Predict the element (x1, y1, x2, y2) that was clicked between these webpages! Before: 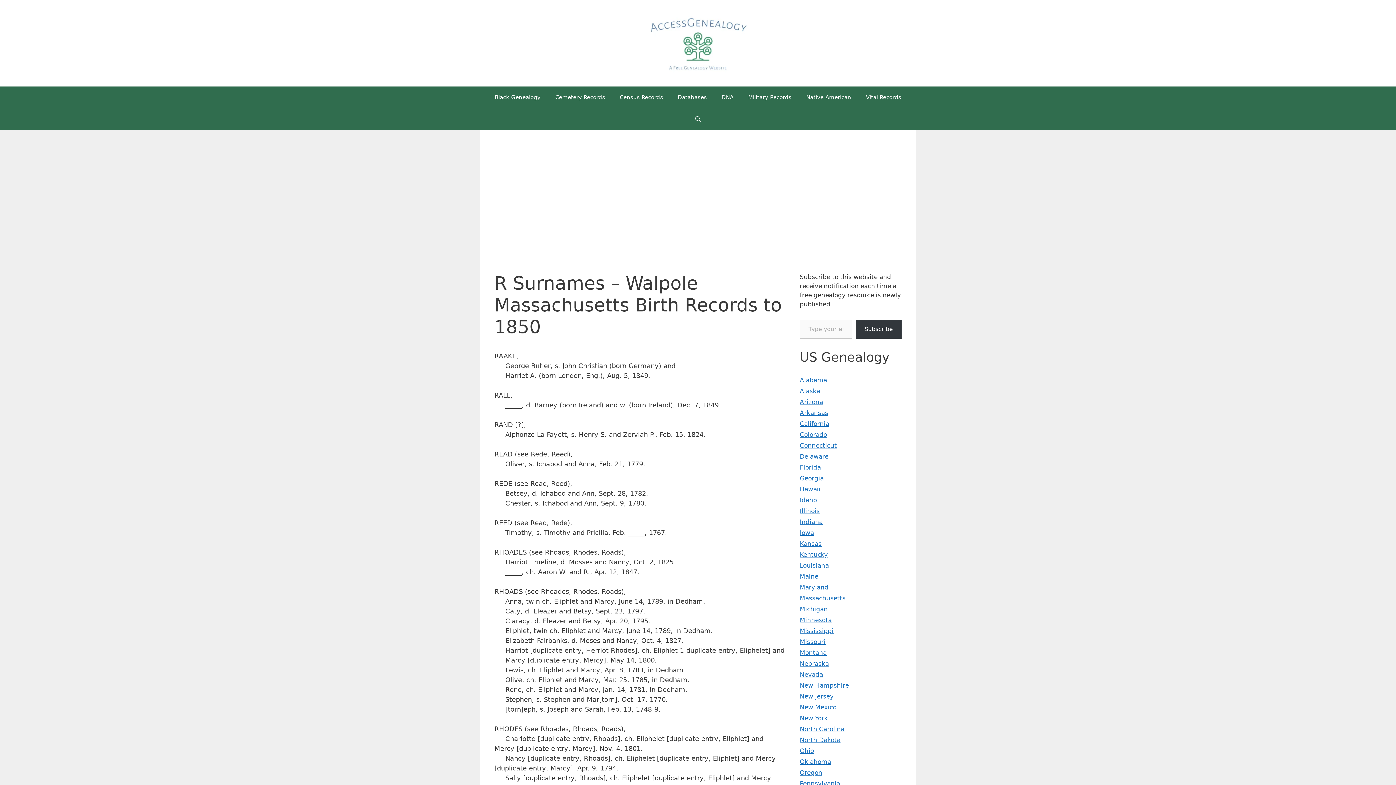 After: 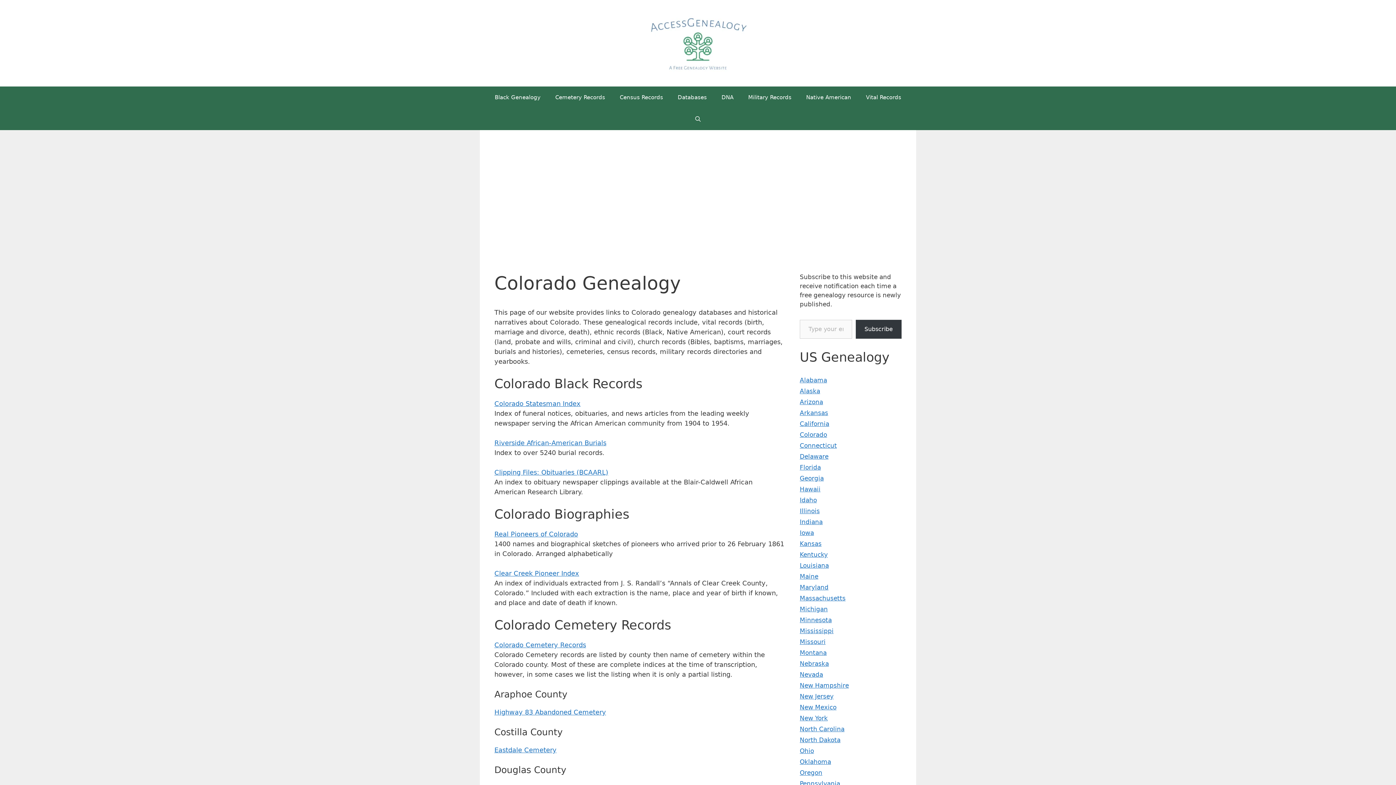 Action: bbox: (800, 431, 827, 438) label: Colorado